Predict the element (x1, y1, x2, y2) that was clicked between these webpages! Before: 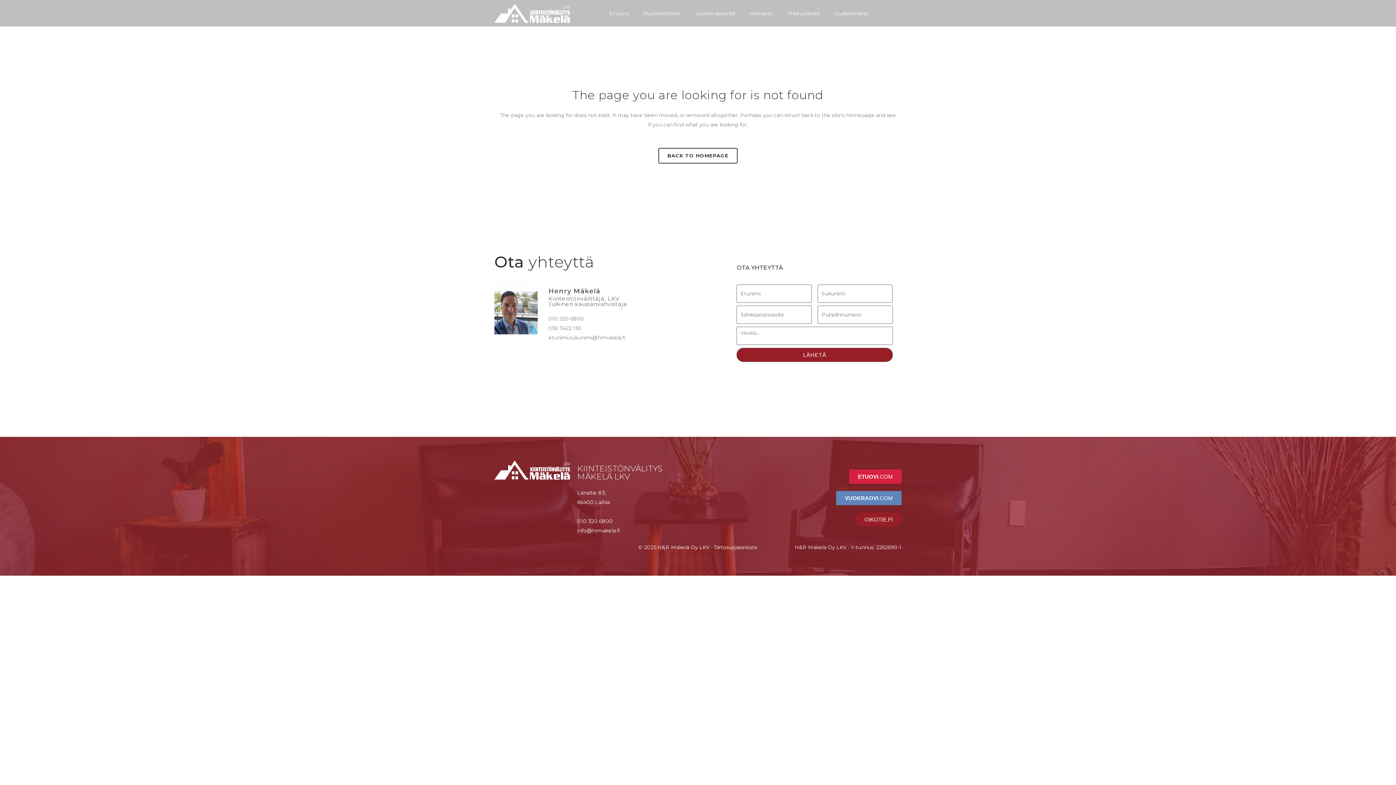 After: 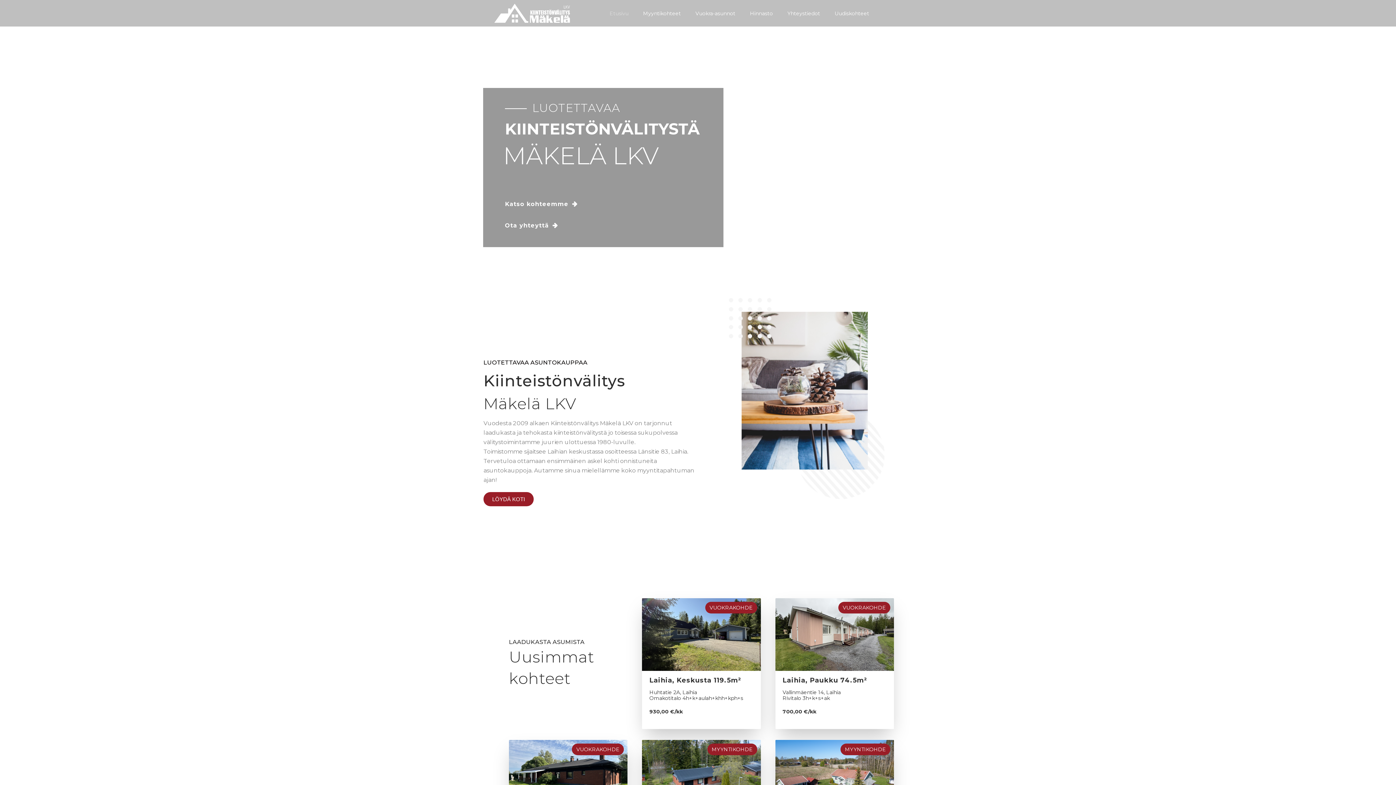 Action: label: Etusivu bbox: (602, 4, 636, 21)